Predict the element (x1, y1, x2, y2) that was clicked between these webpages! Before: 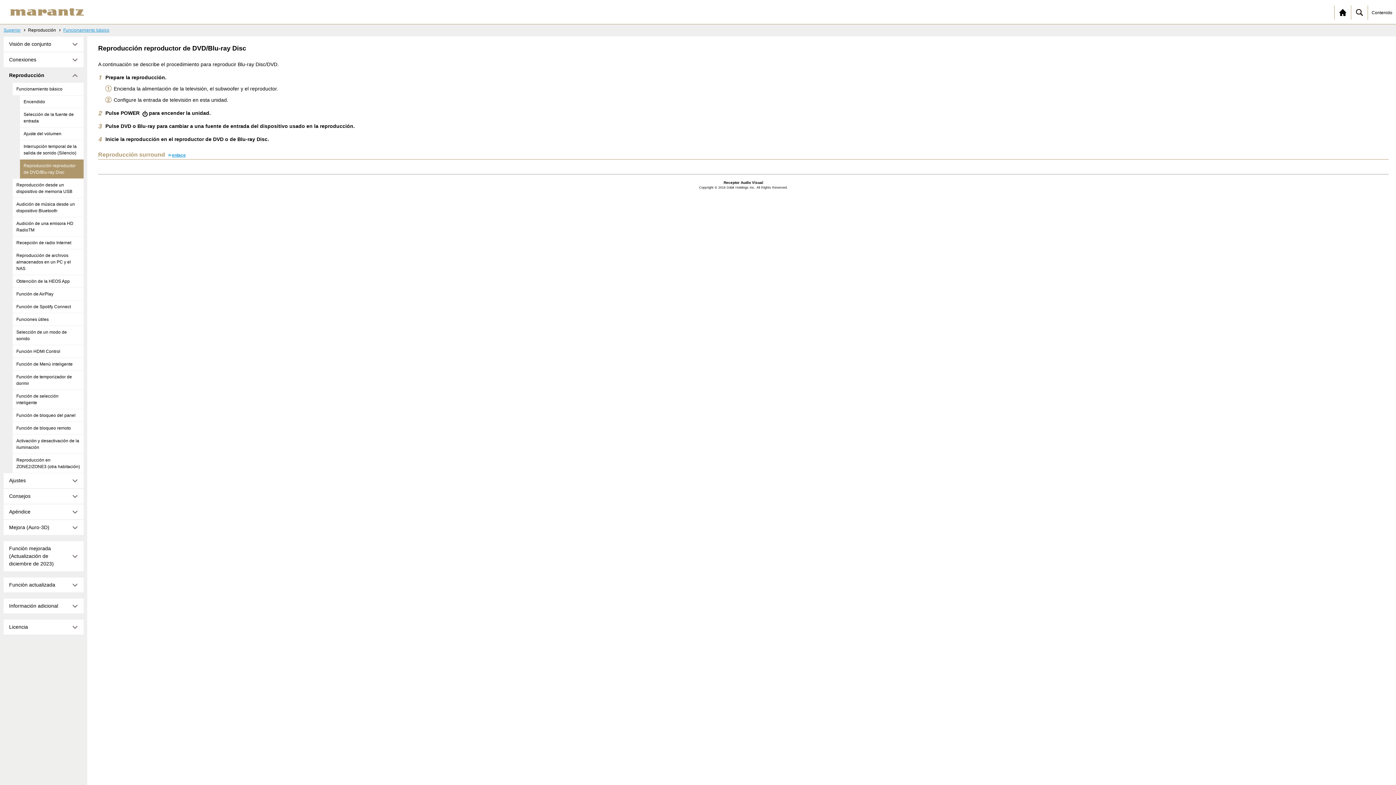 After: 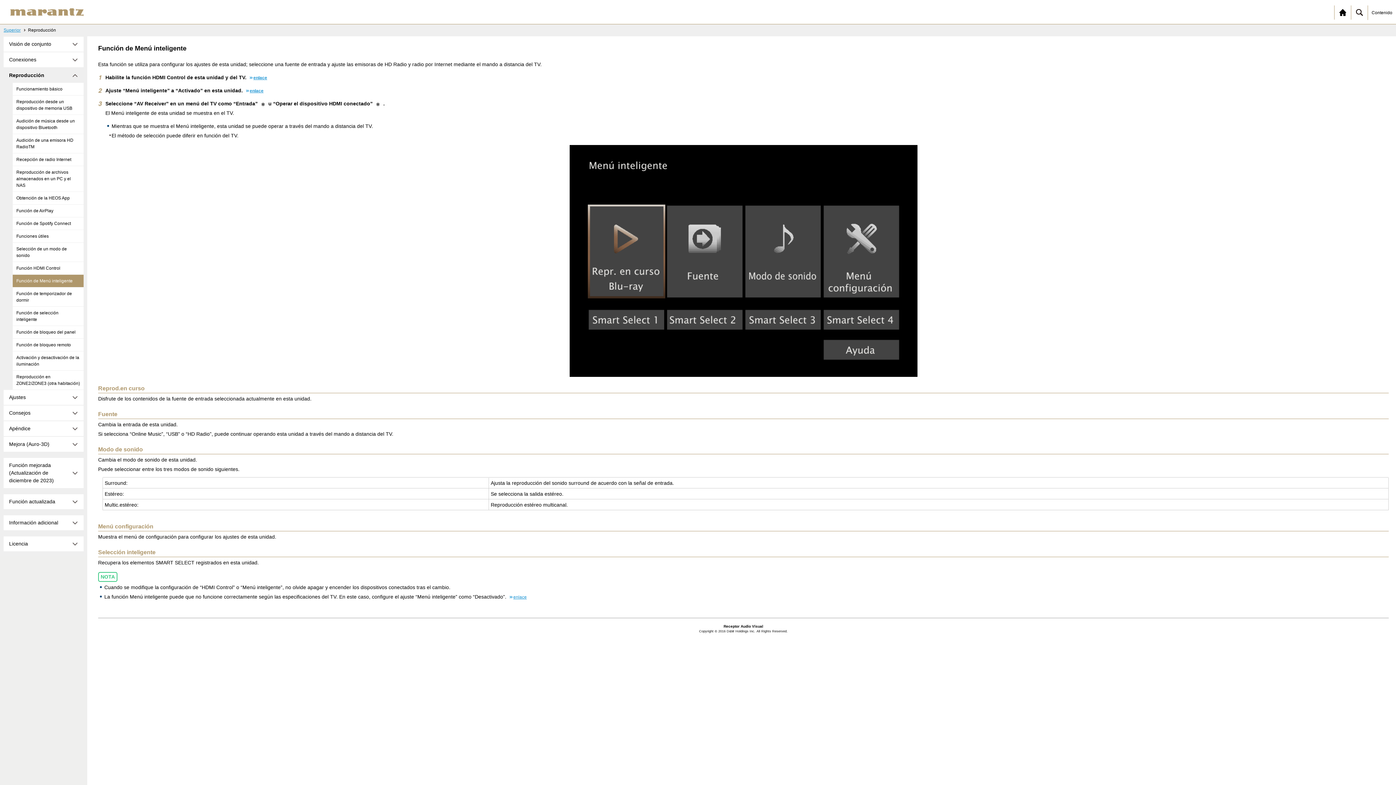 Action: label: Función de Menú inteligente bbox: (12, 358, 83, 370)